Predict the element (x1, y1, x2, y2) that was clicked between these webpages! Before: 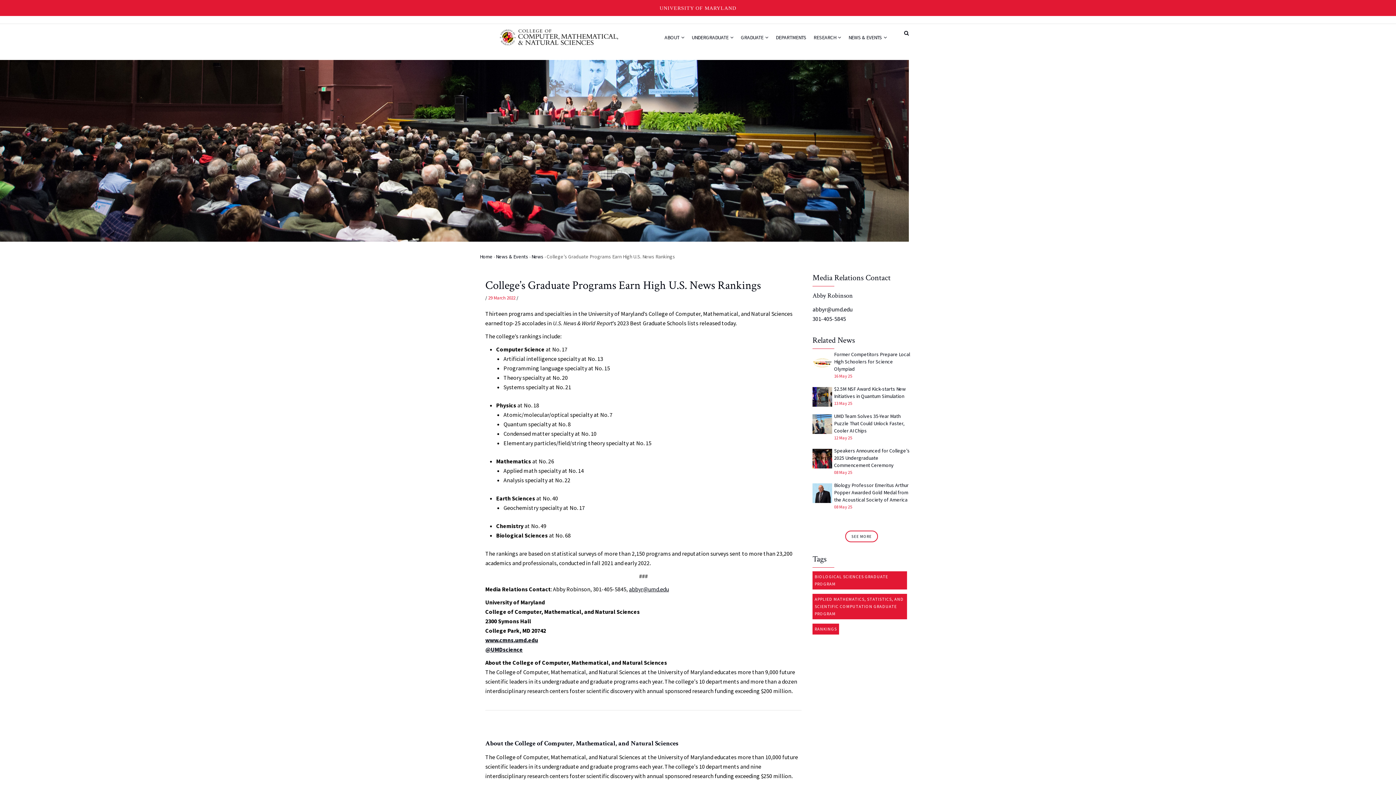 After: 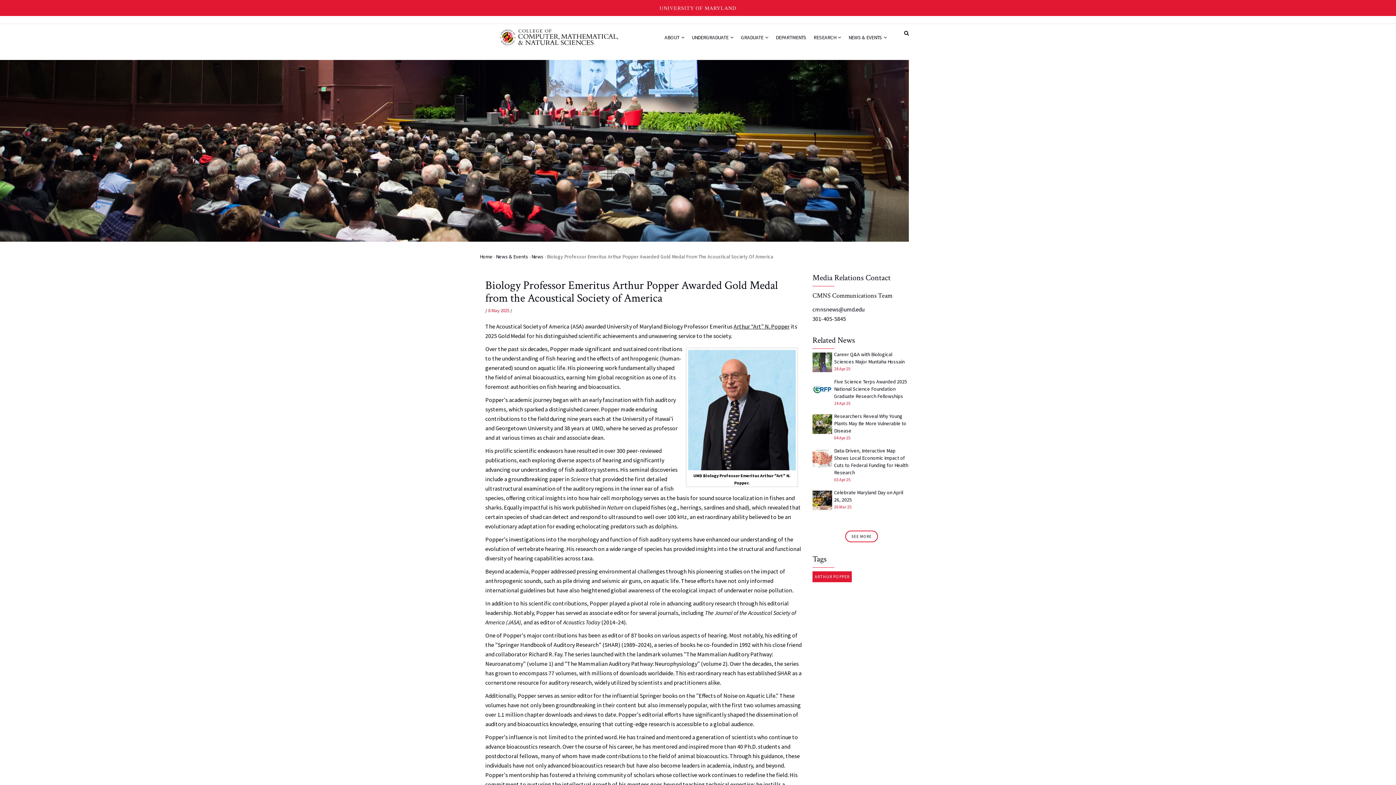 Action: label: Biology Professor Emeritus Arthur Popper Awarded Gold Medal from the Acoustical Society of America bbox: (834, 481, 910, 503)